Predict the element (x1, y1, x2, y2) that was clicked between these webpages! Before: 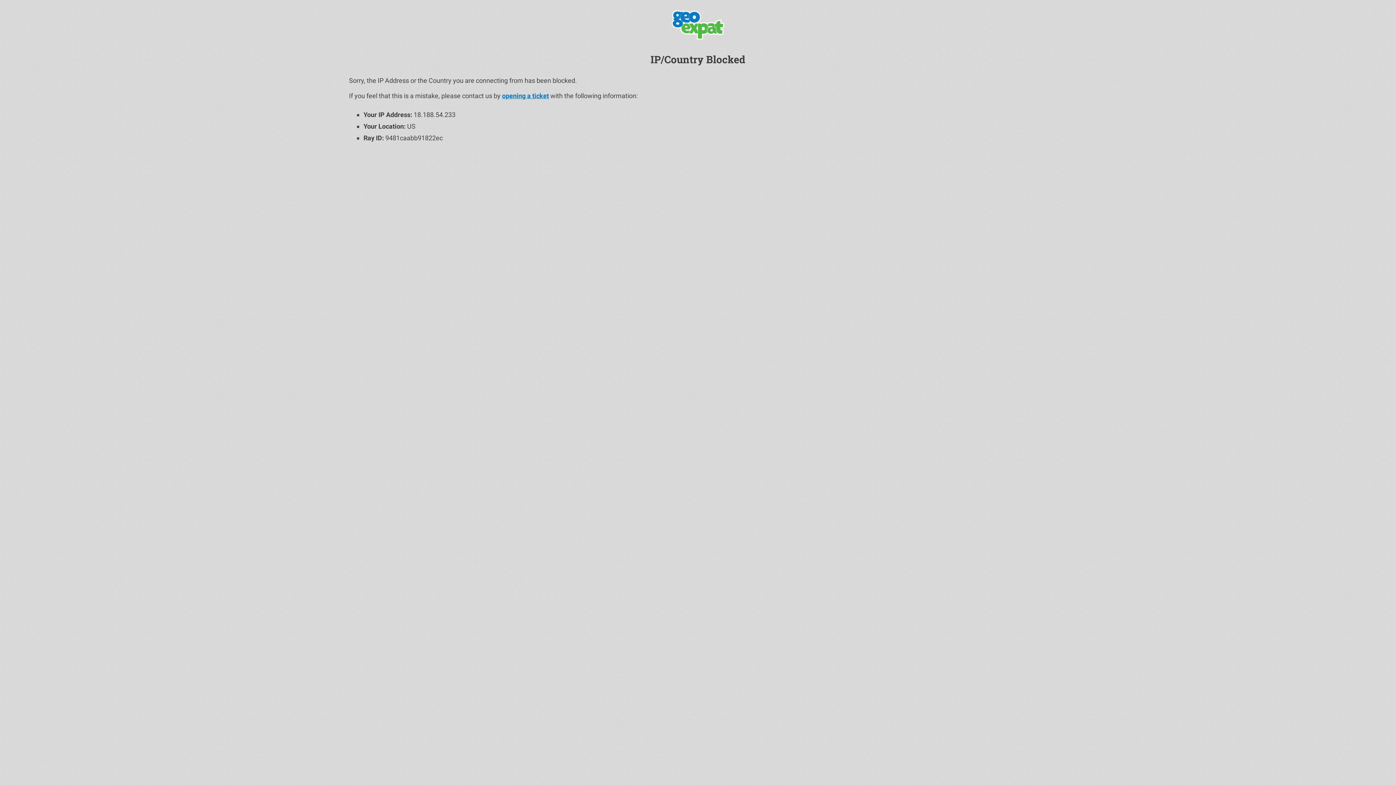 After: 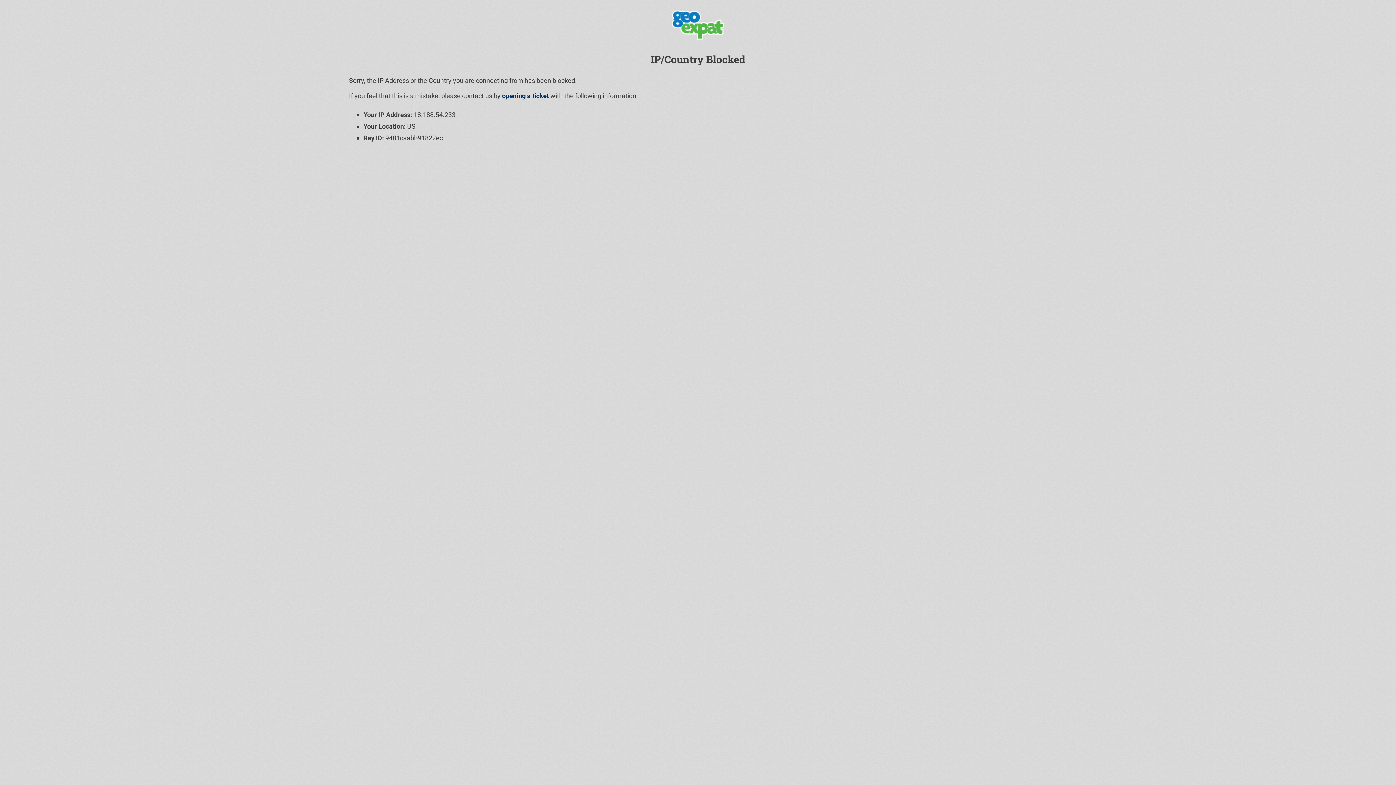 Action: bbox: (502, 92, 549, 99) label: opening a ticket